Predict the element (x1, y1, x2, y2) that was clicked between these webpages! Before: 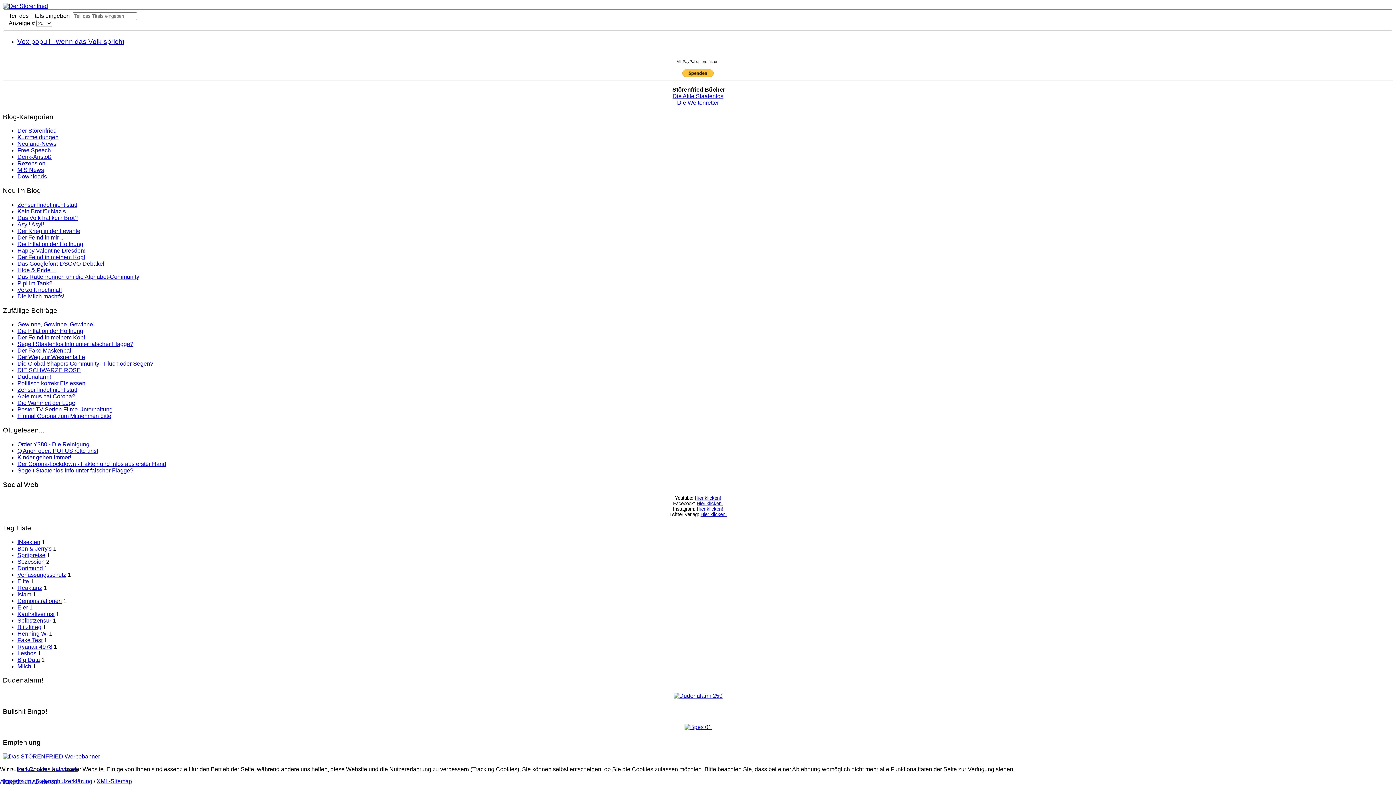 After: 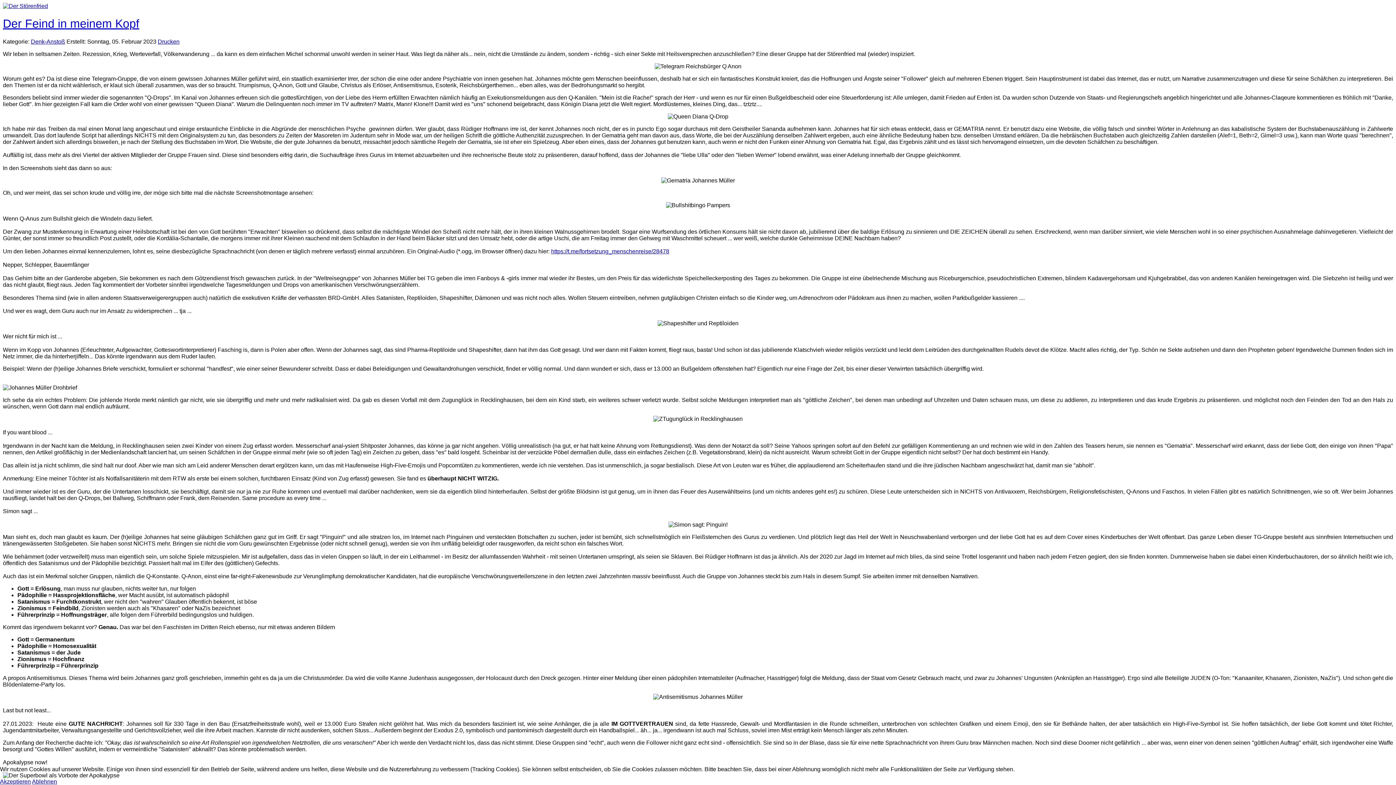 Action: label: Der Feind in meinem Kopf bbox: (17, 254, 85, 260)